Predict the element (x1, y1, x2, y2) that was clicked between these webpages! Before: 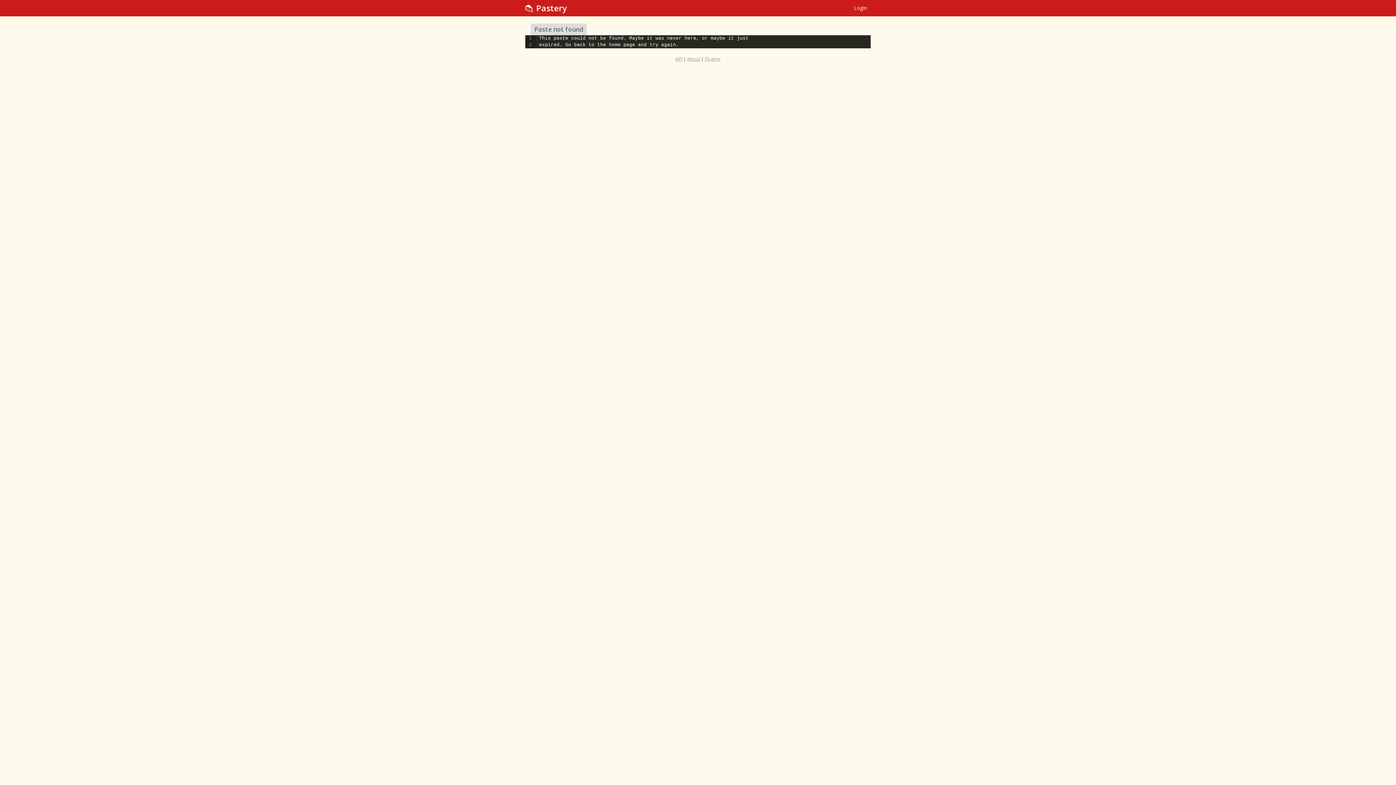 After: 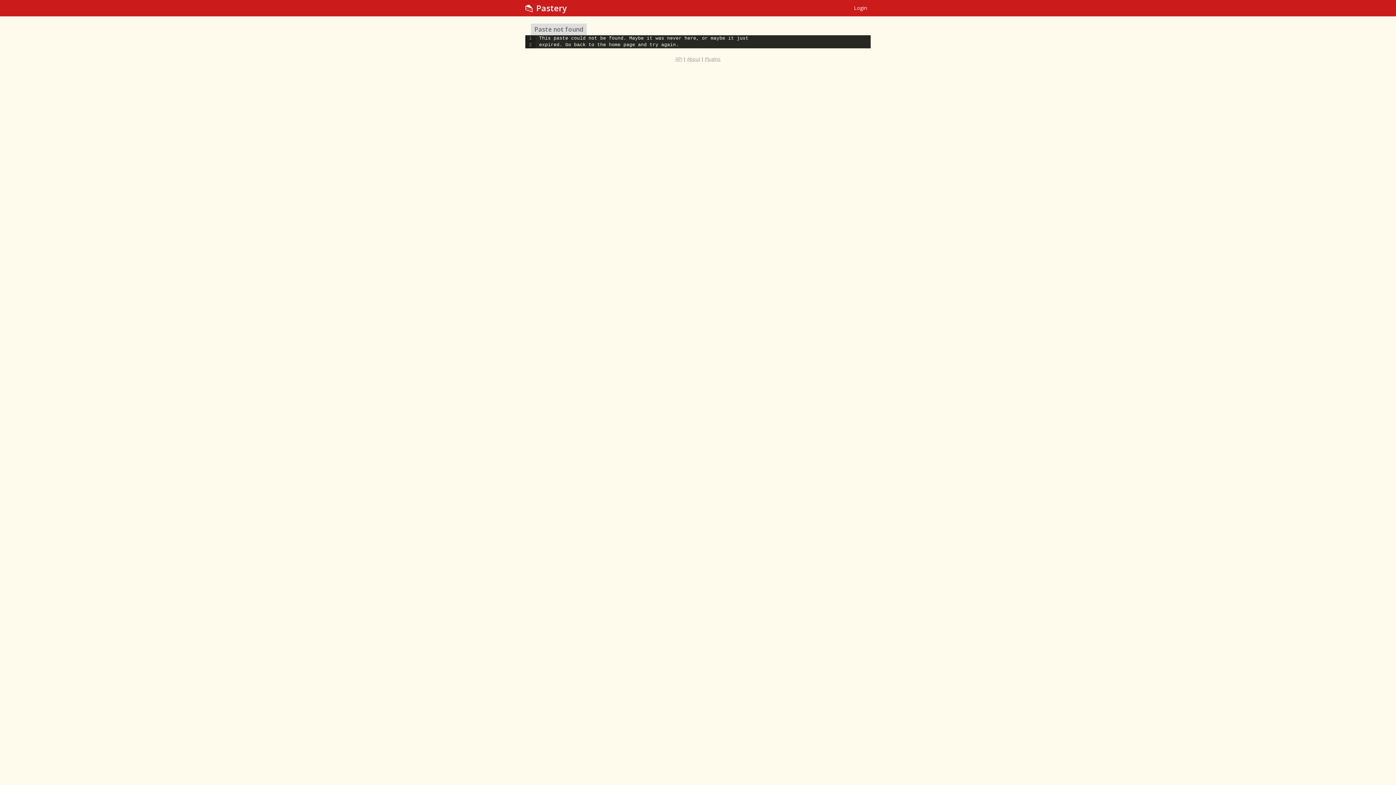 Action: label: Paste not found bbox: (530, 23, 586, 35)